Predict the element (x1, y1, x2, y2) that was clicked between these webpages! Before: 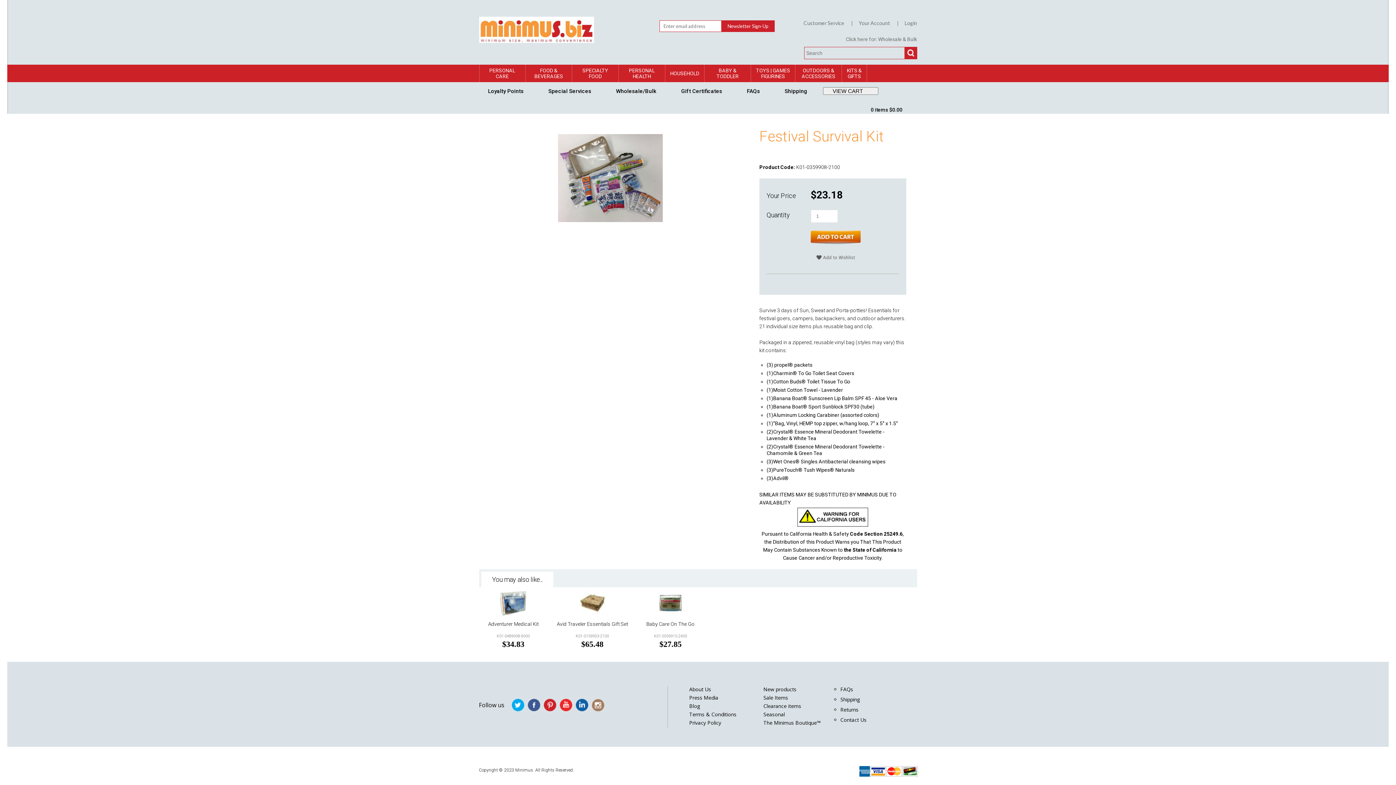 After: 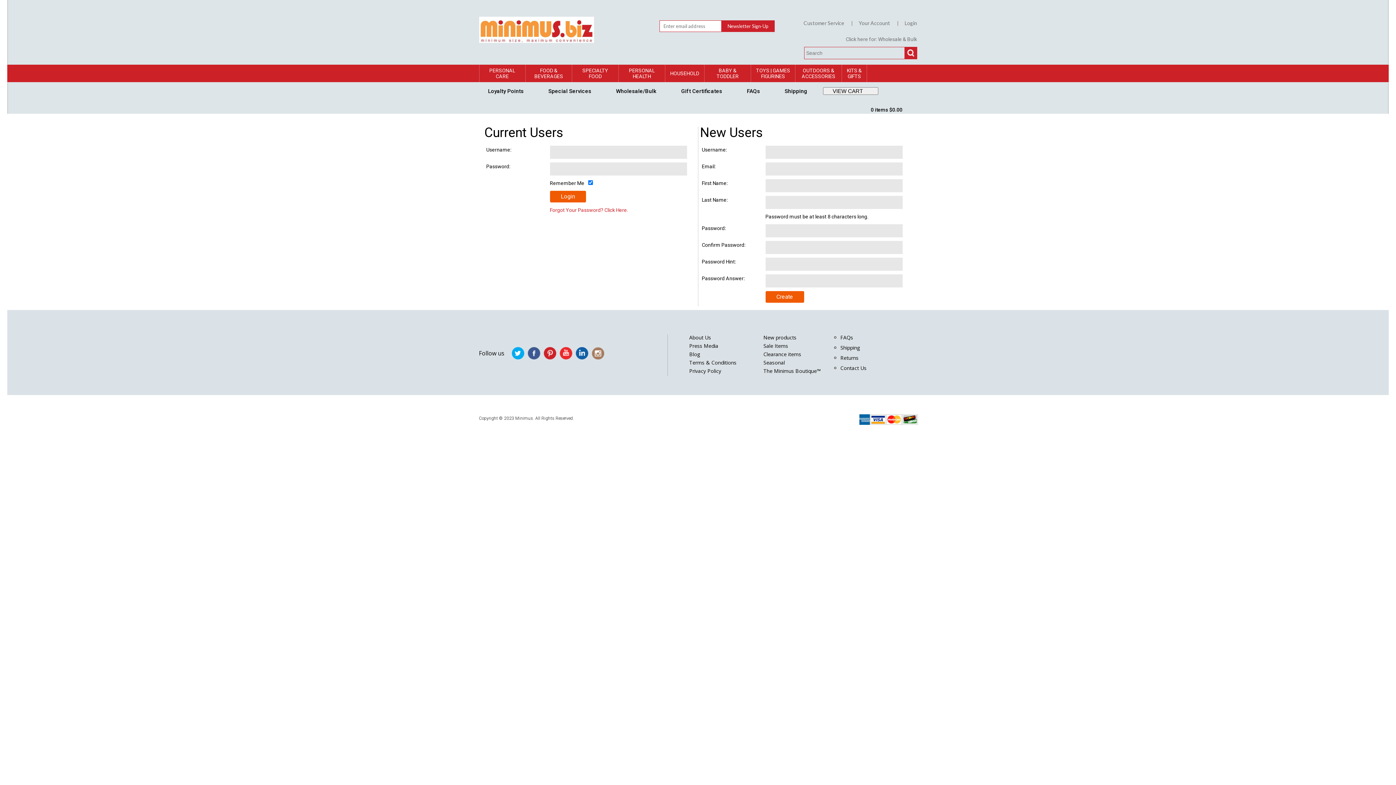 Action: label: Your Account bbox: (851, 20, 890, 26)